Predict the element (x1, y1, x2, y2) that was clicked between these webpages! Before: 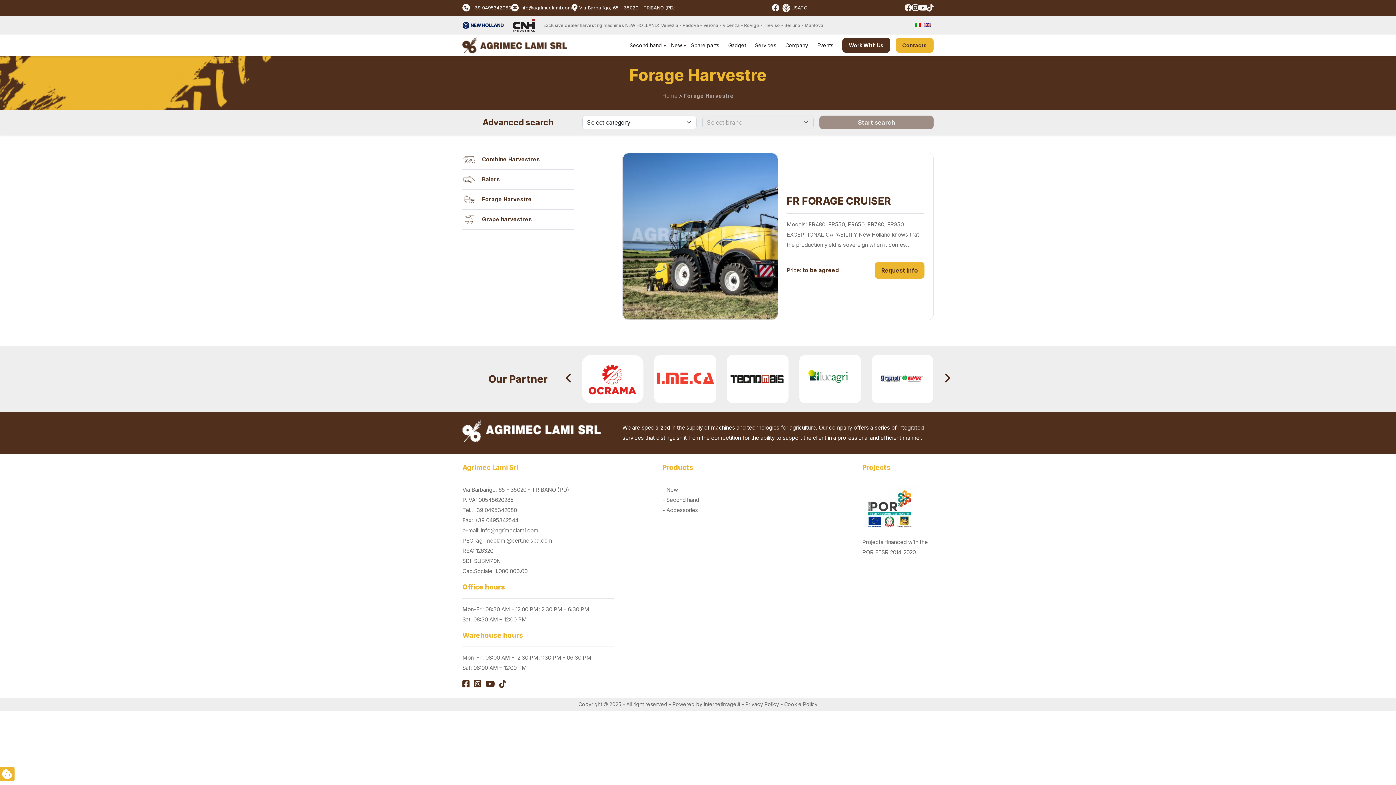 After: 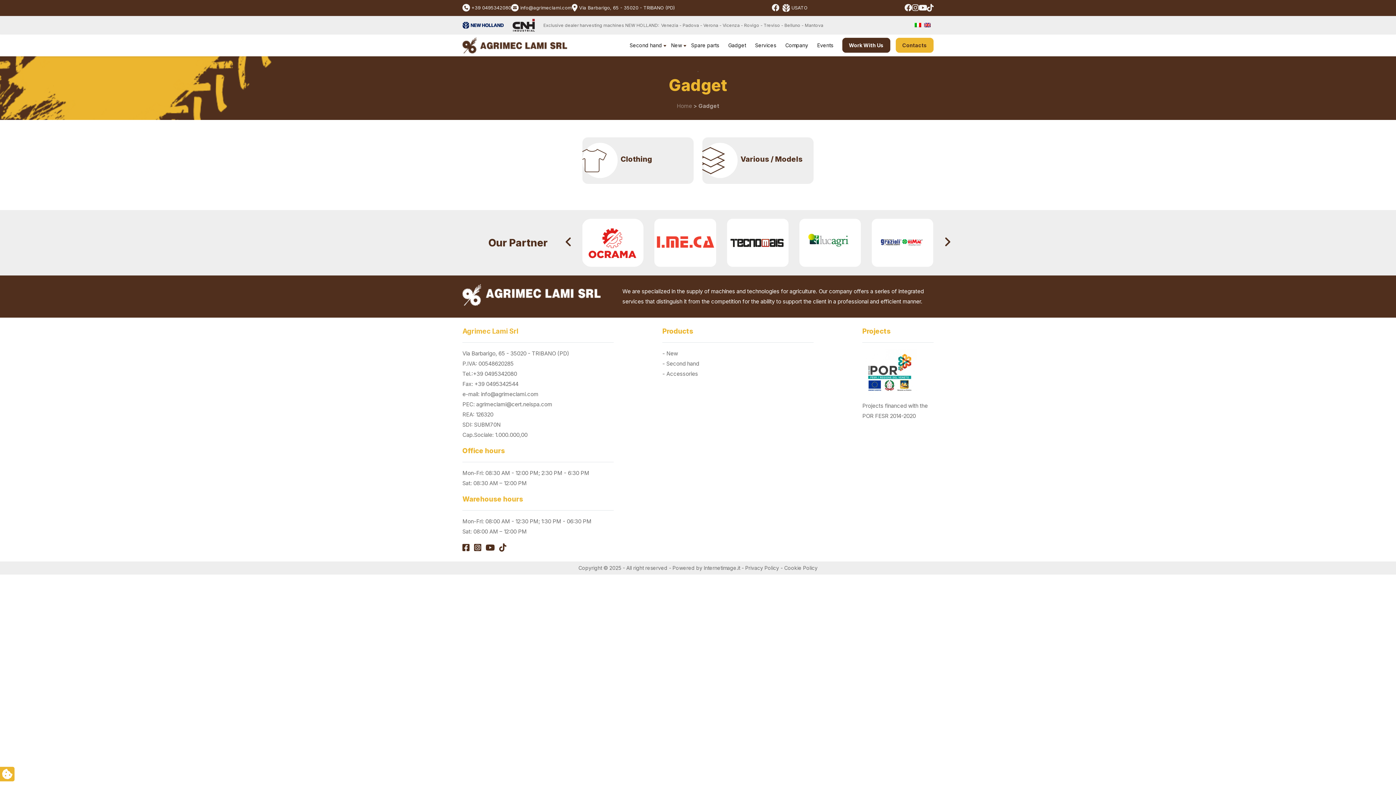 Action: label: Gadget bbox: (728, 42, 746, 48)